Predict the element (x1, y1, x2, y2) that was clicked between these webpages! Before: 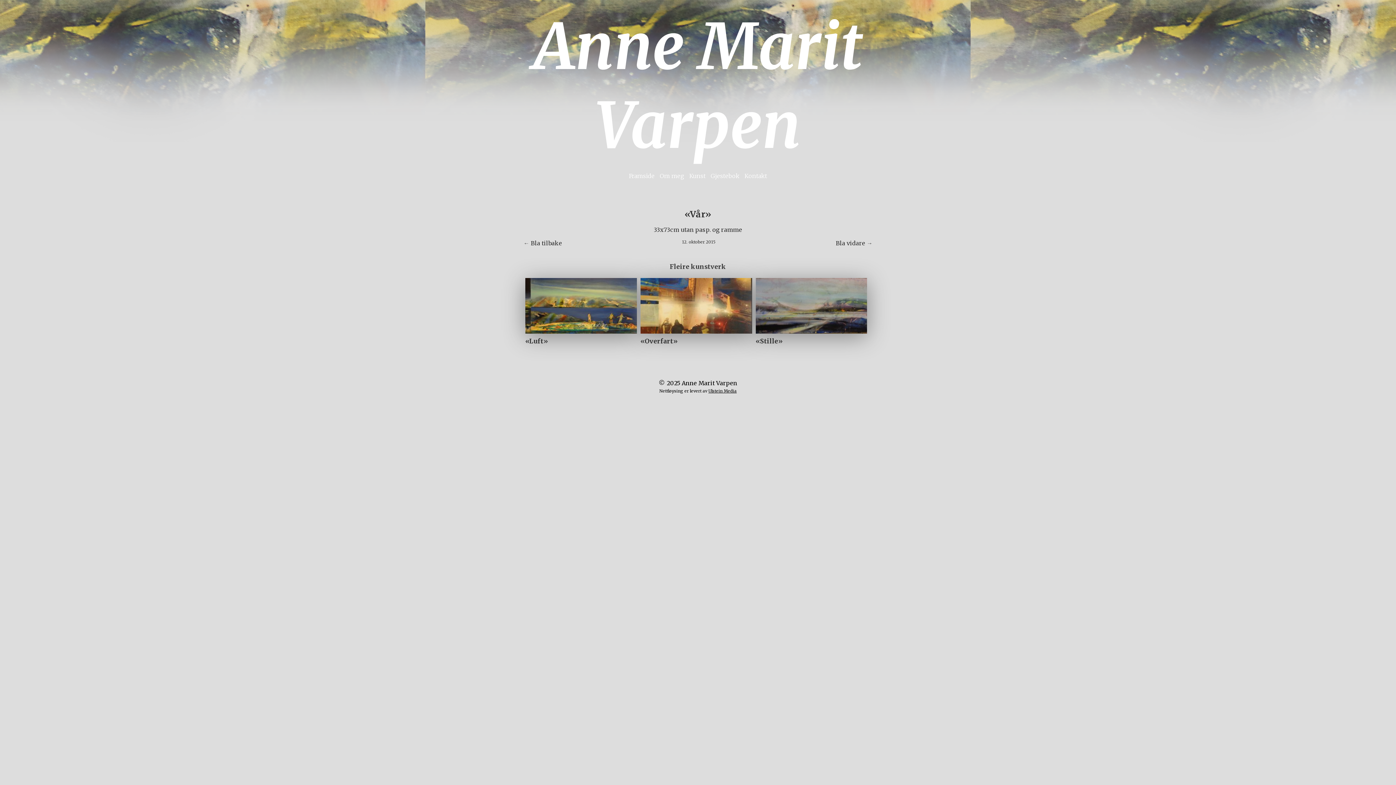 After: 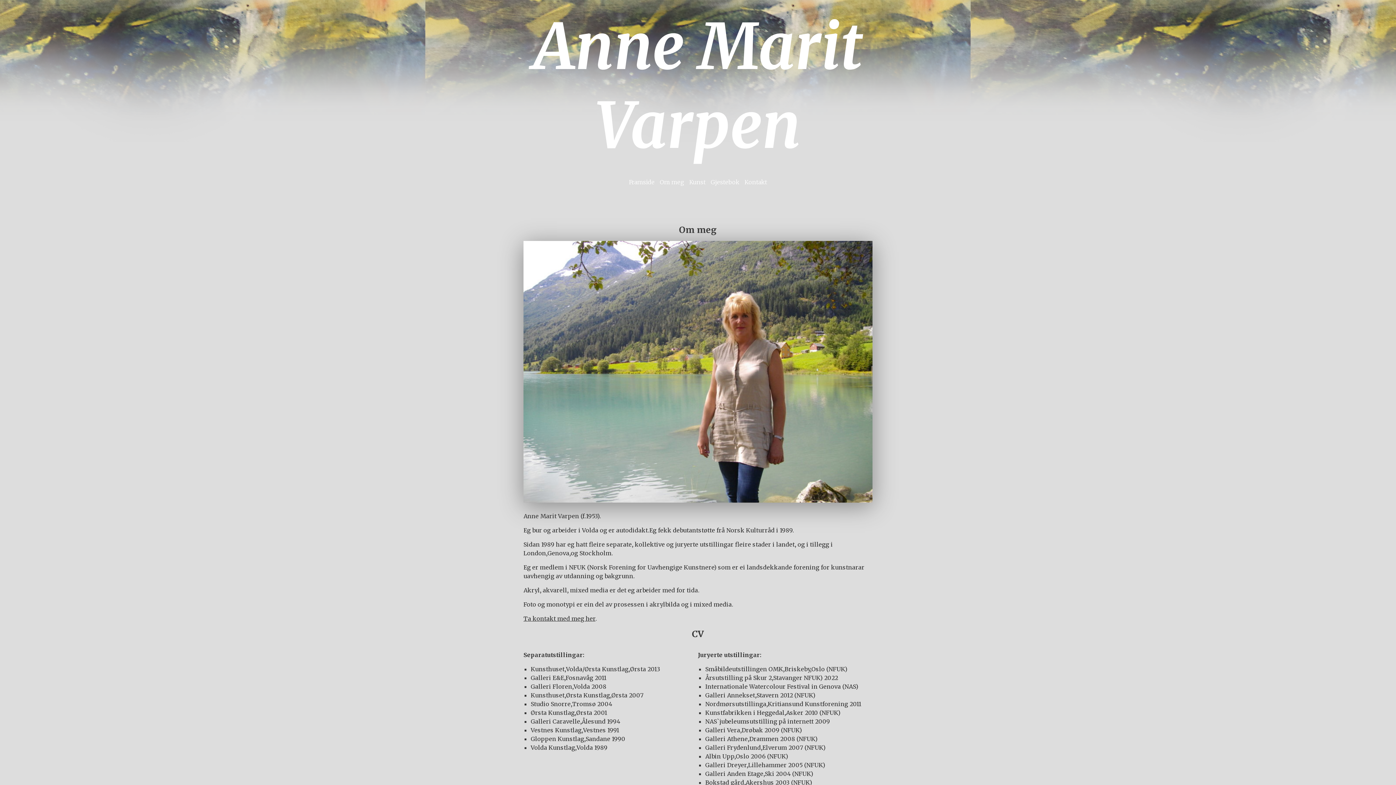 Action: bbox: (660, 172, 684, 179) label: Om meg